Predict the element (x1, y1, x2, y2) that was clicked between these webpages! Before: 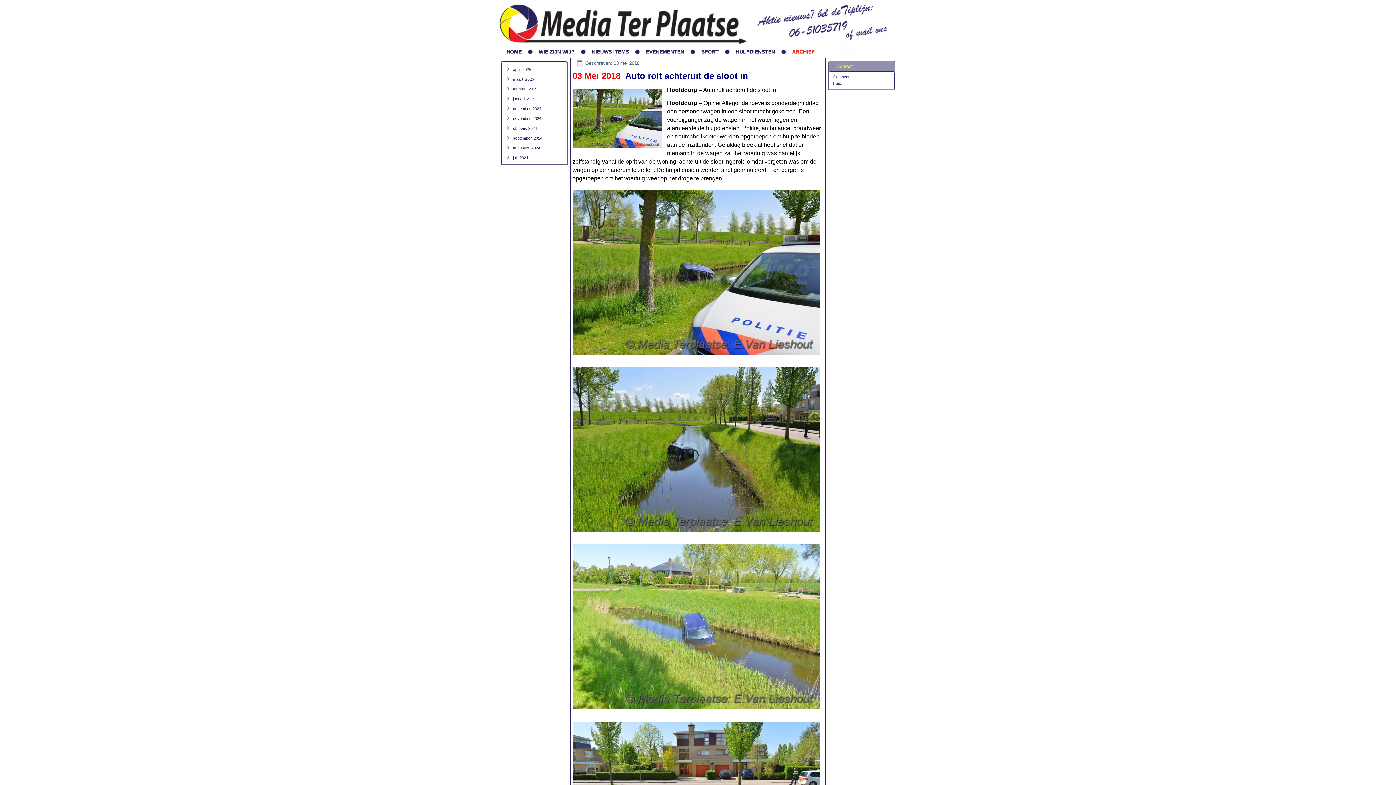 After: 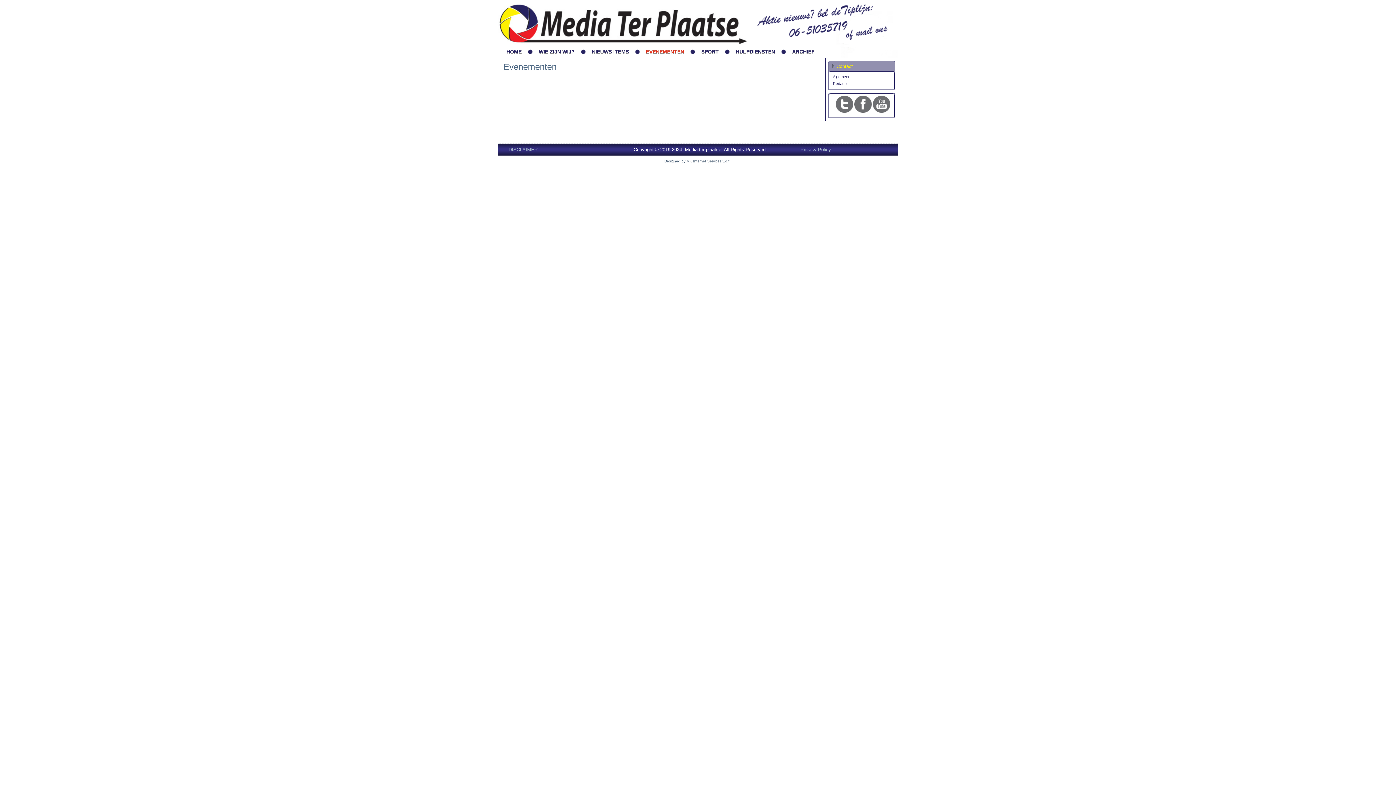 Action: label: EVENEMENTEN bbox: (640, 45, 690, 58)